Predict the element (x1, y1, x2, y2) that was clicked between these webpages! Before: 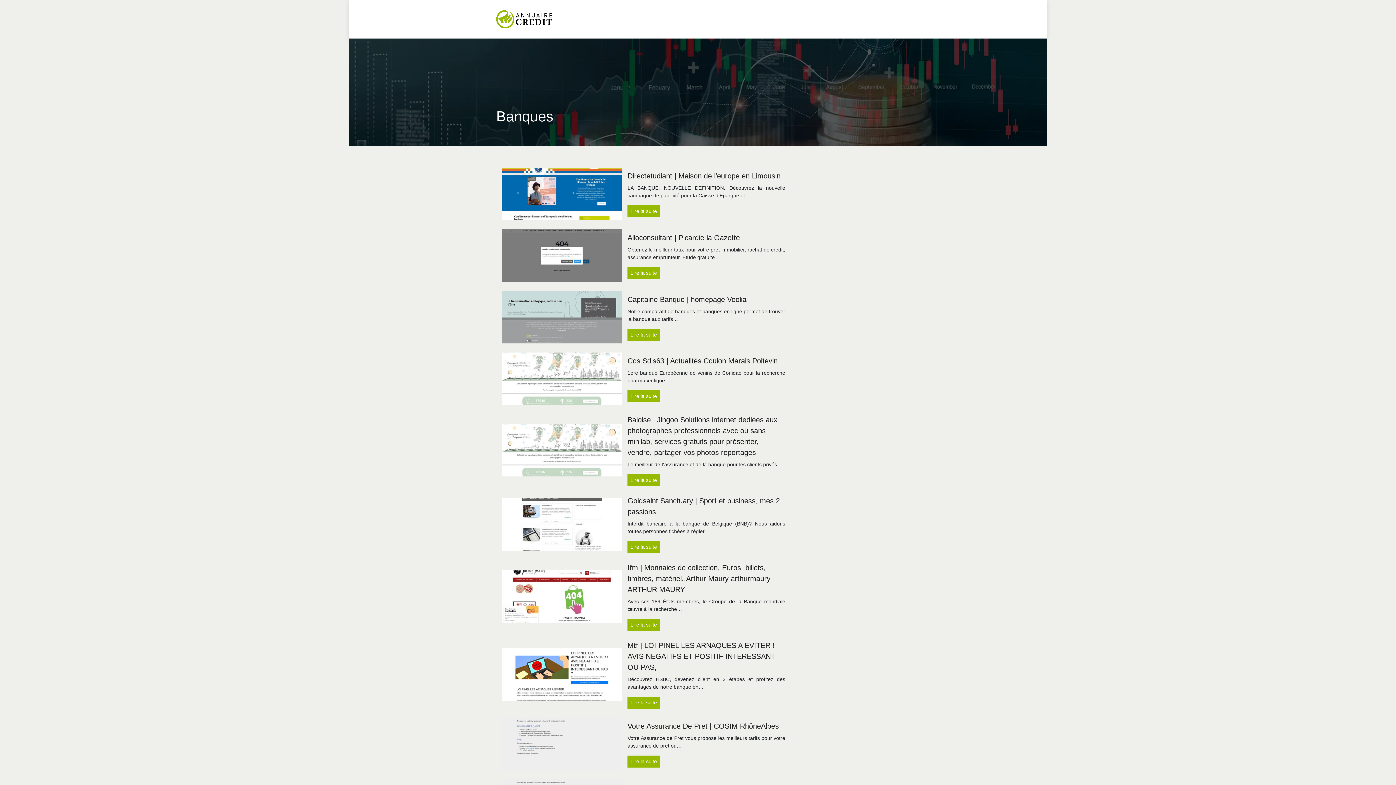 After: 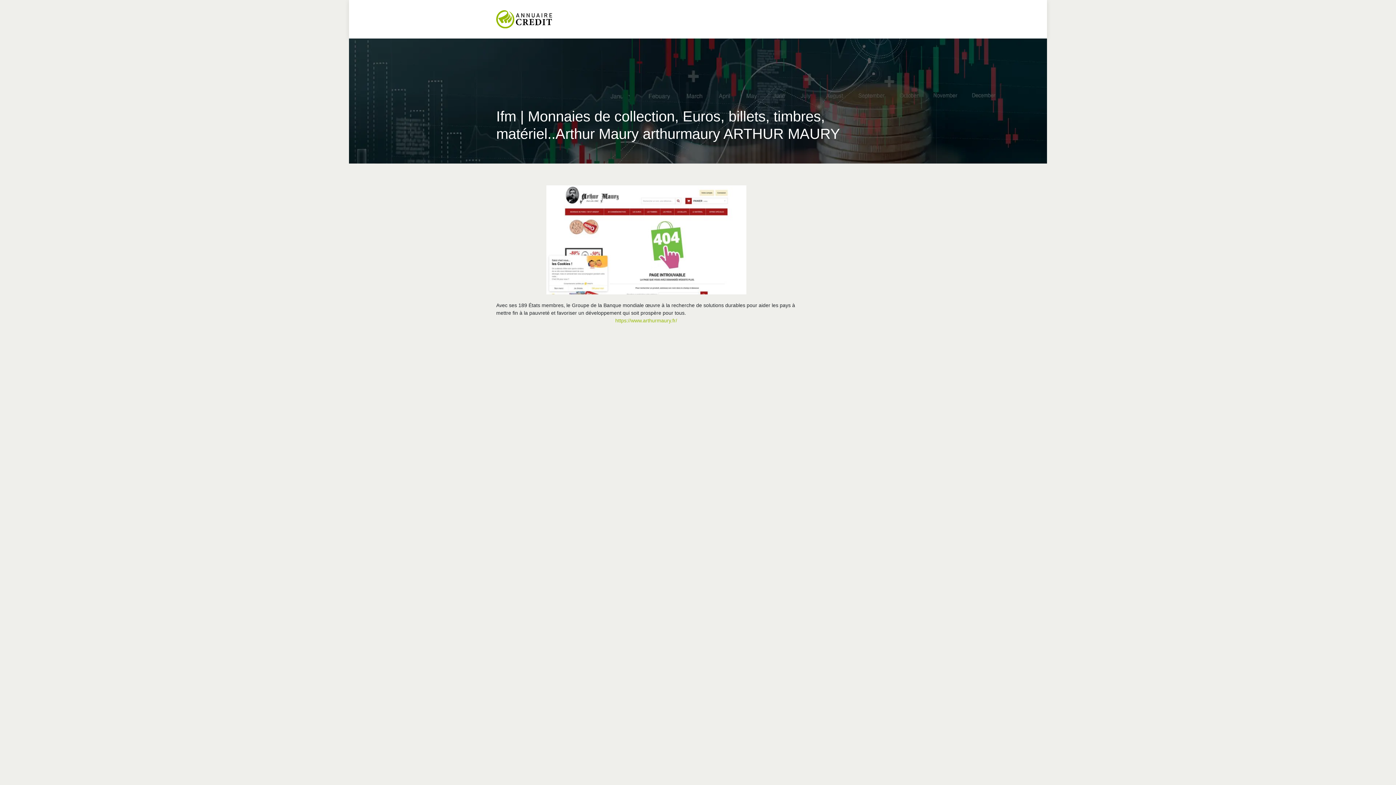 Action: label: Ifm | Monnaies de collection, Euros, billets, timbres, matériel..Arthur Maury arthurmaury ARTHUR MAURY bbox: (627, 563, 770, 593)